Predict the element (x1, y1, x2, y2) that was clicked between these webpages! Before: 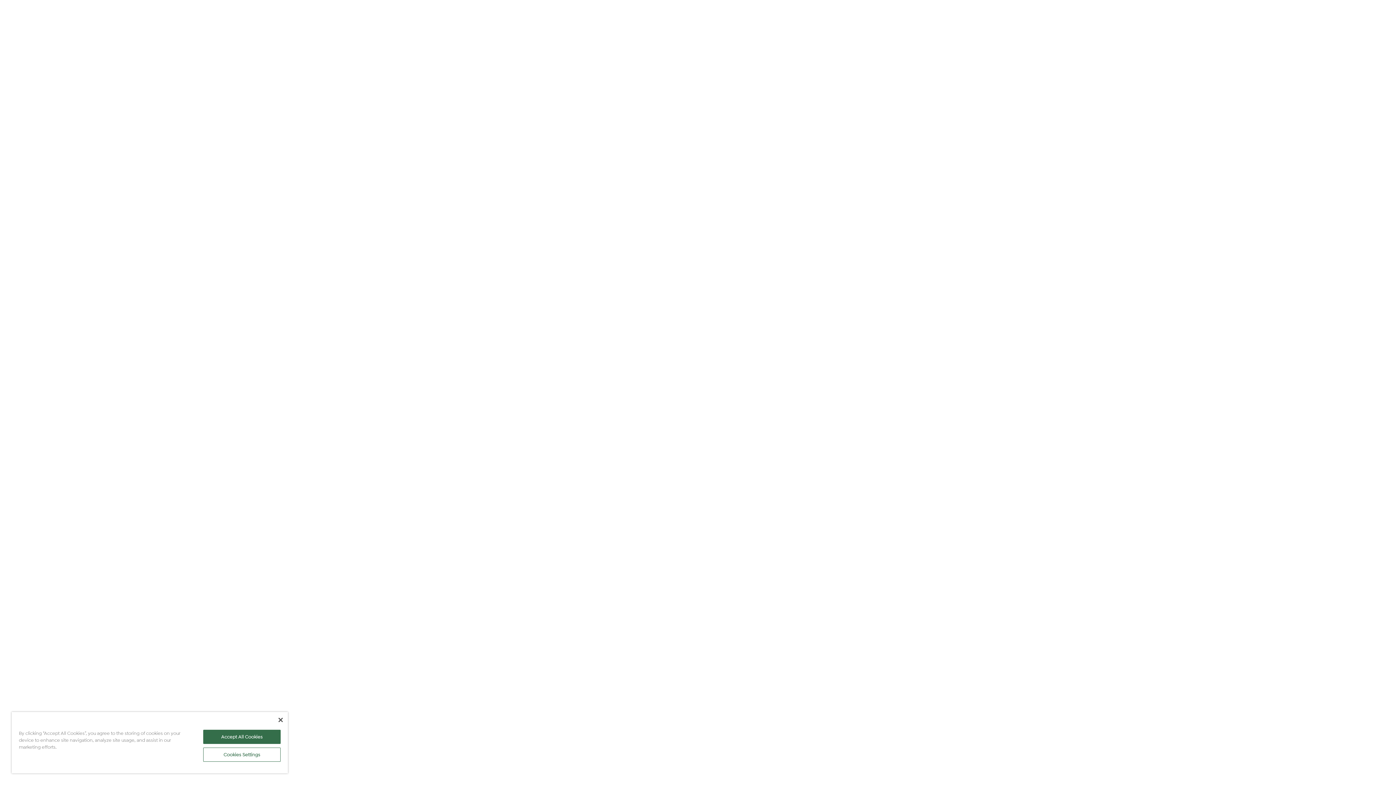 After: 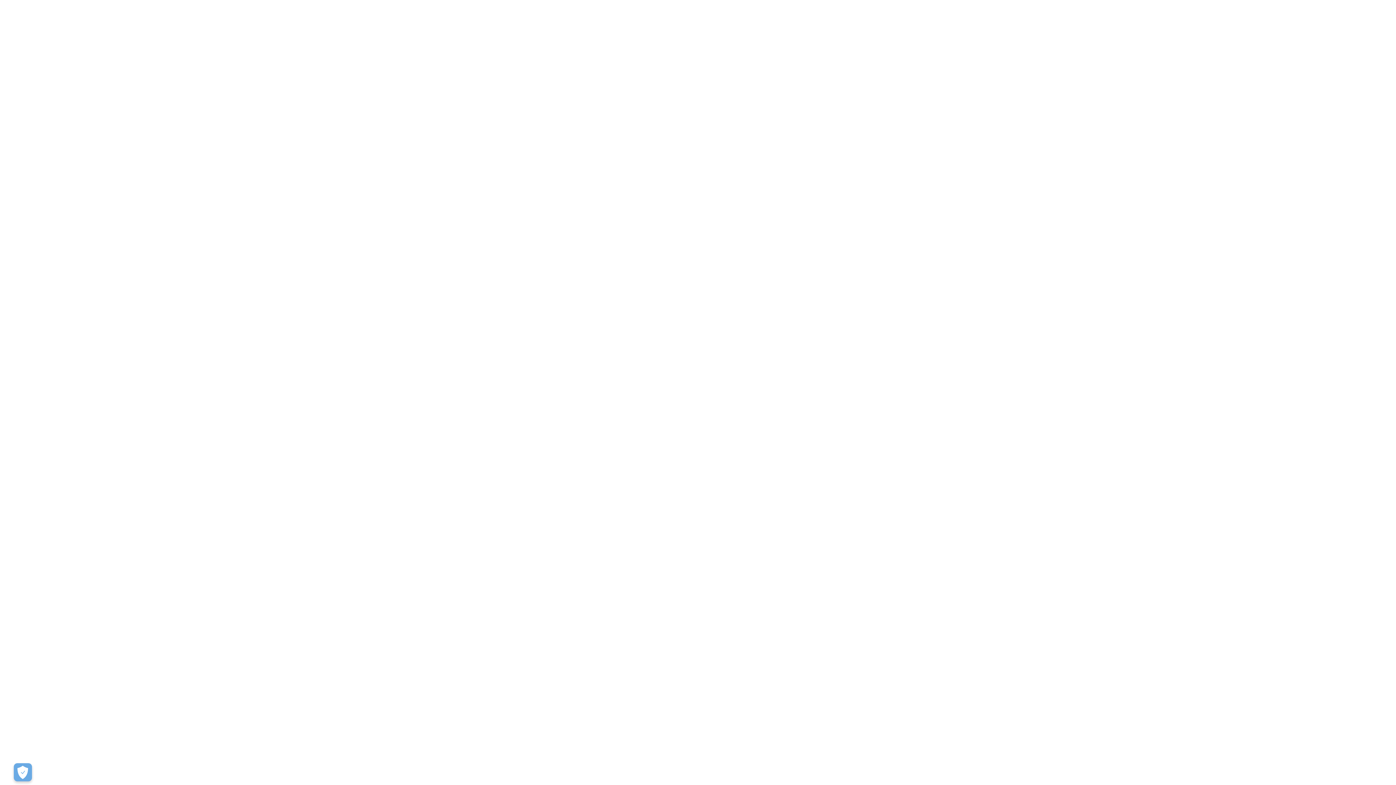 Action: bbox: (203, 730, 280, 744) label: Accept All Cookies